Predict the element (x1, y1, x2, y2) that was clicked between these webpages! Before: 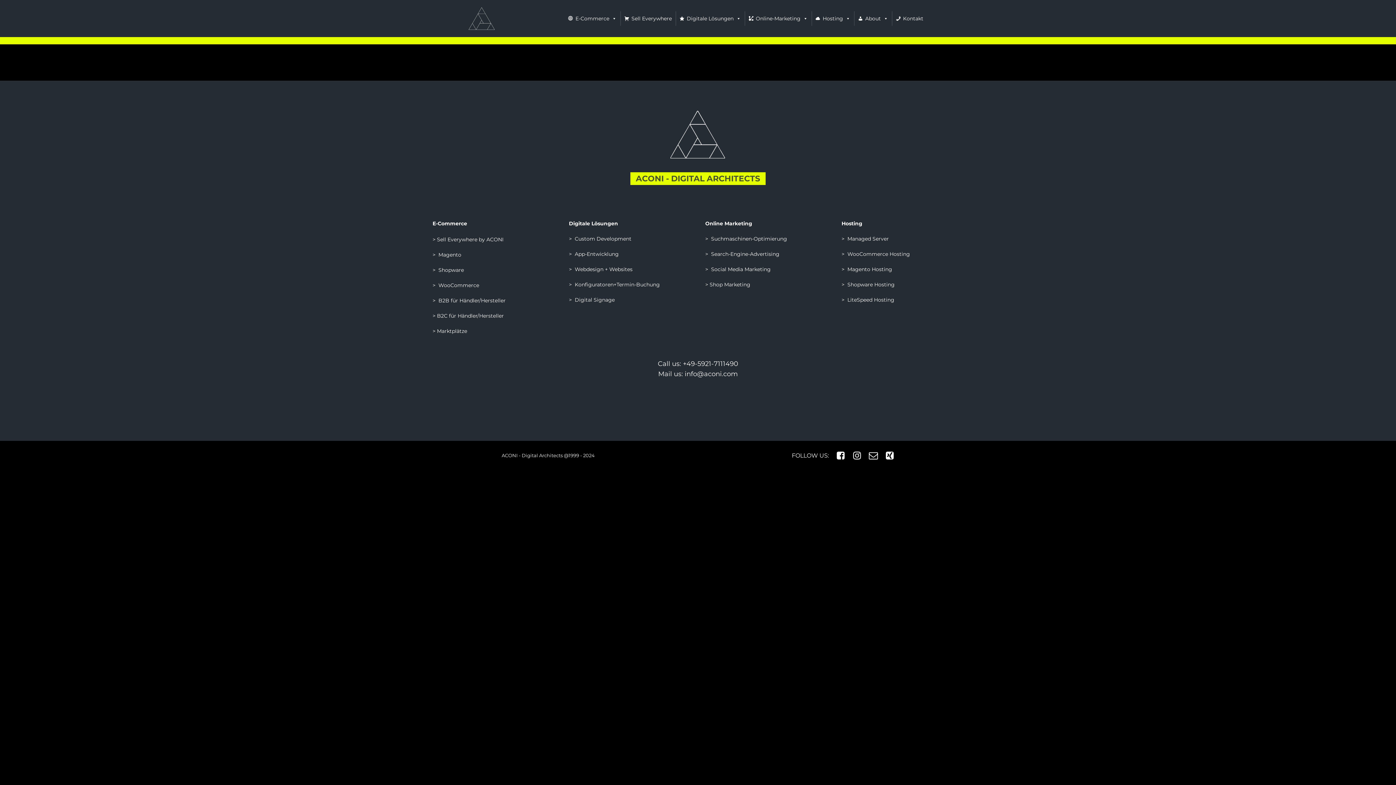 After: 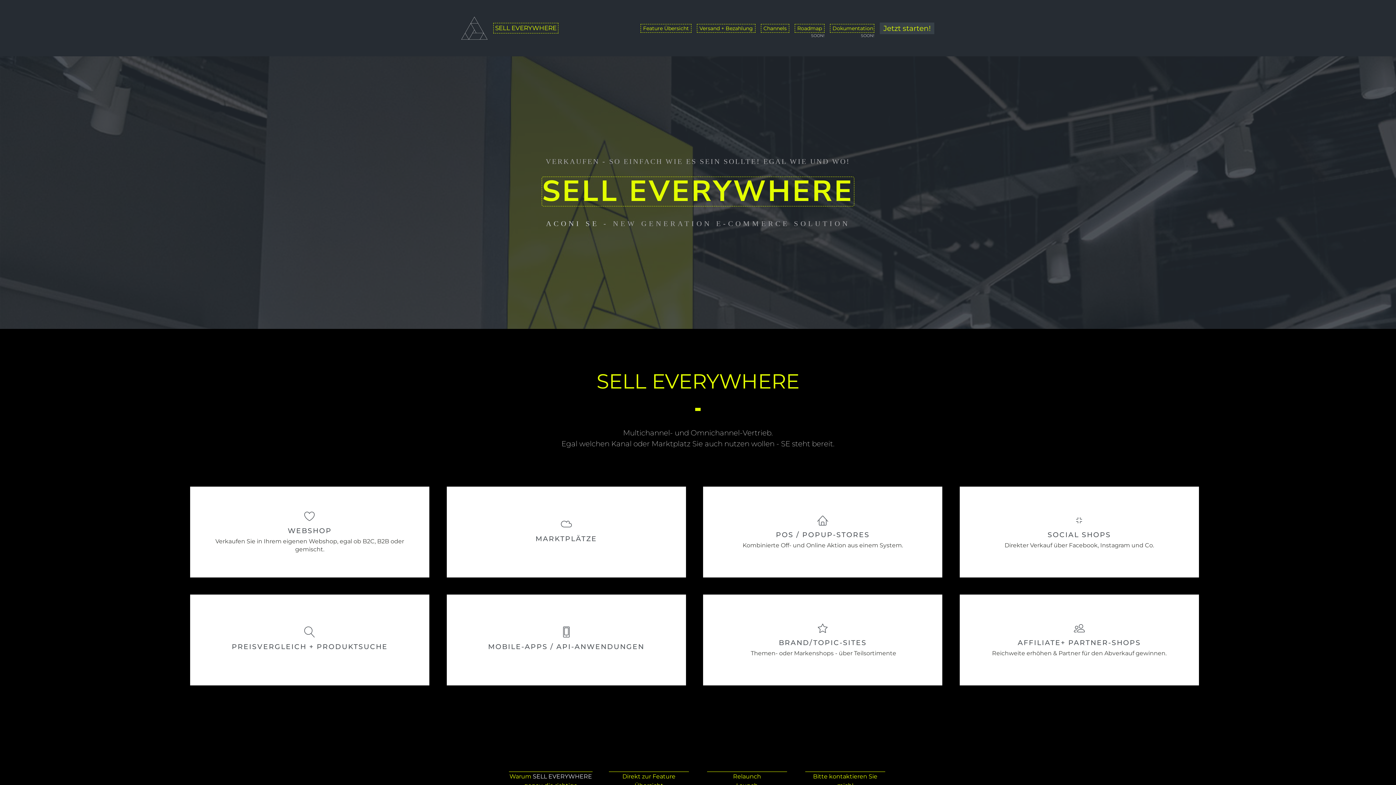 Action: bbox: (620, 11, 675, 25) label: Sell Everywhere